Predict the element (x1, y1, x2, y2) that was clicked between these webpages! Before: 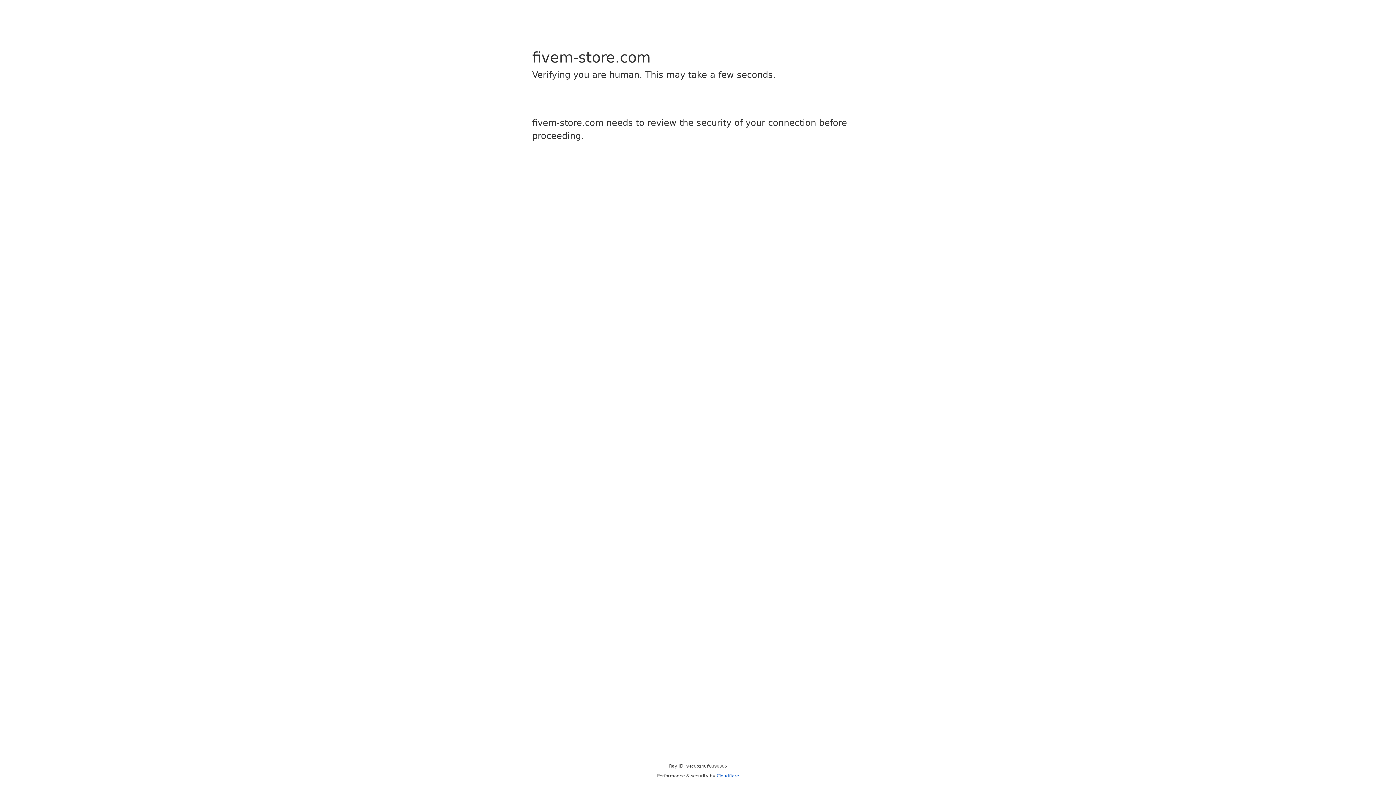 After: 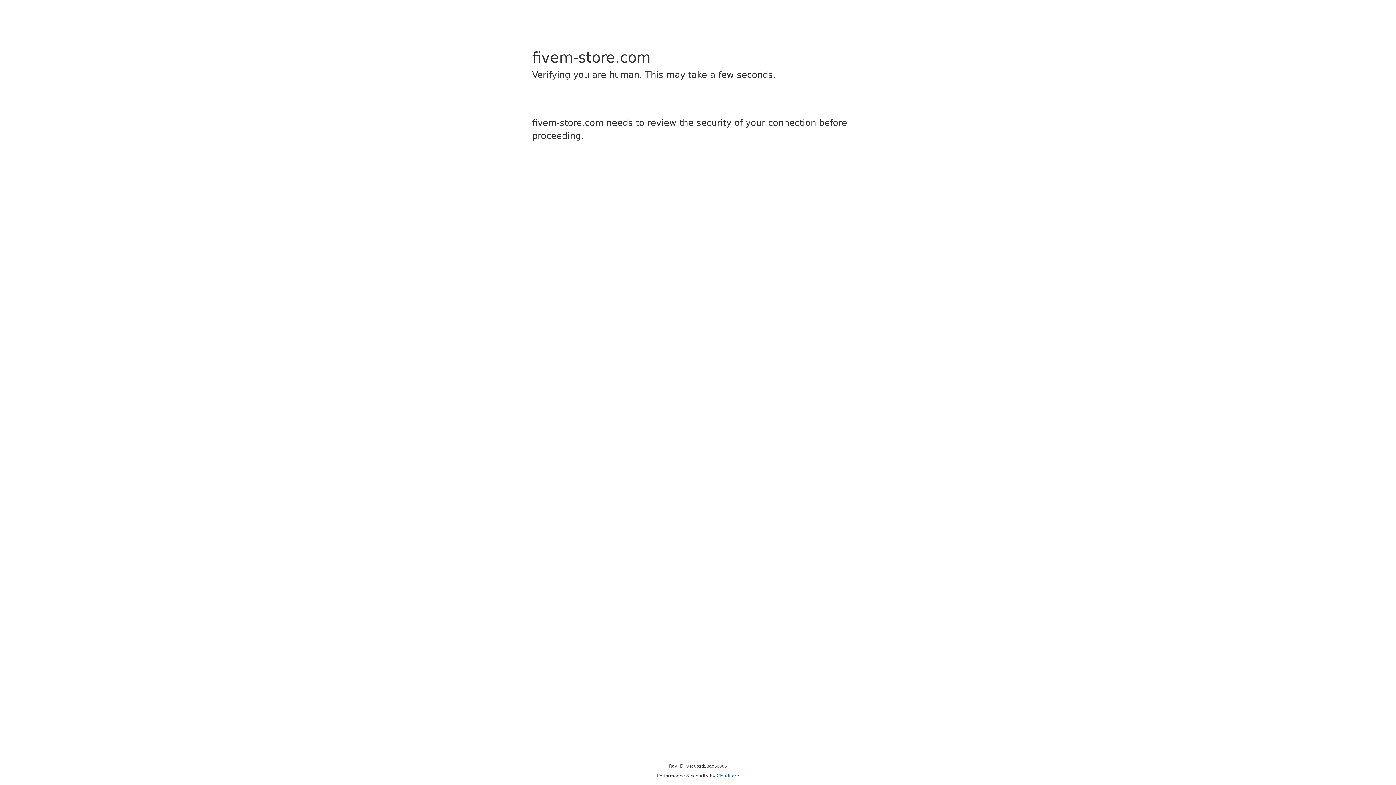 Action: bbox: (716, 773, 739, 778) label: Cloudflare